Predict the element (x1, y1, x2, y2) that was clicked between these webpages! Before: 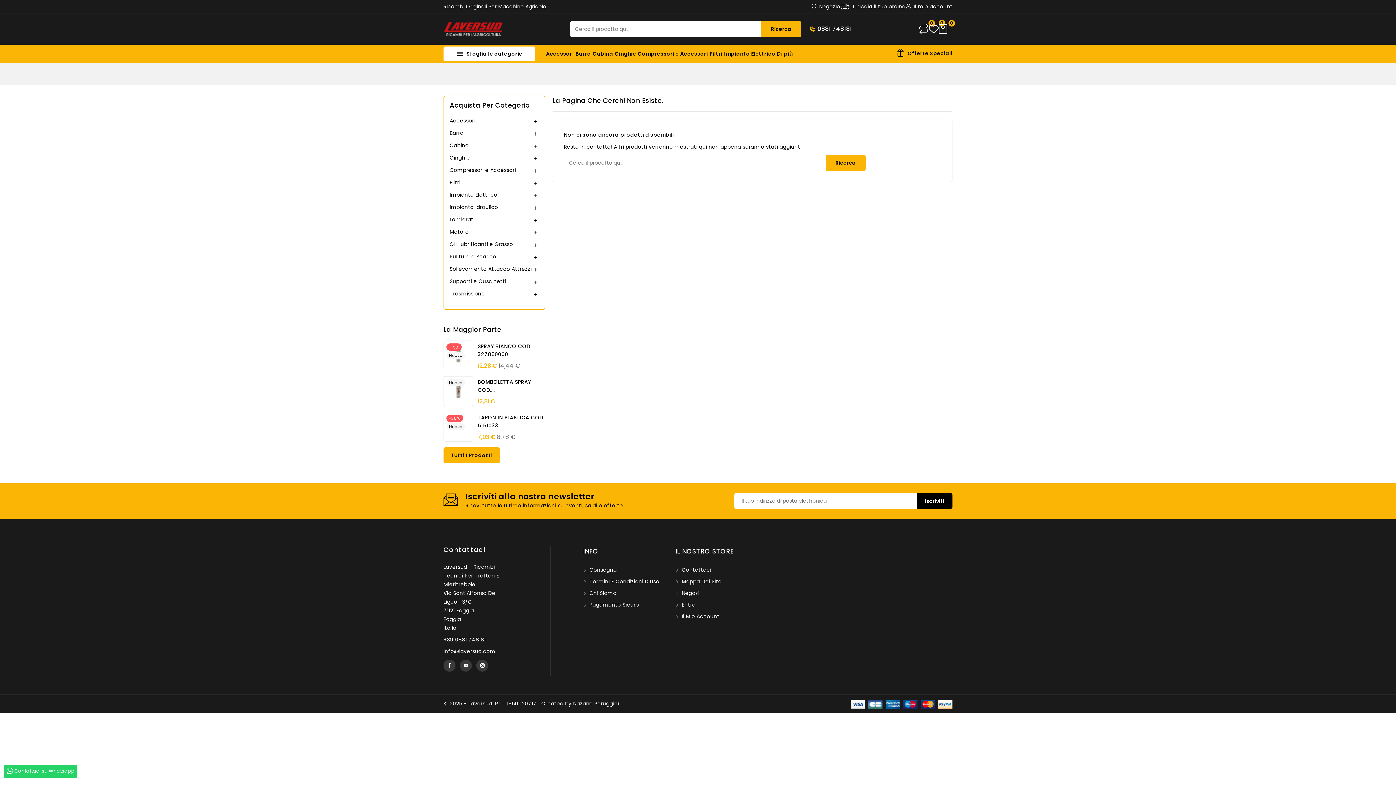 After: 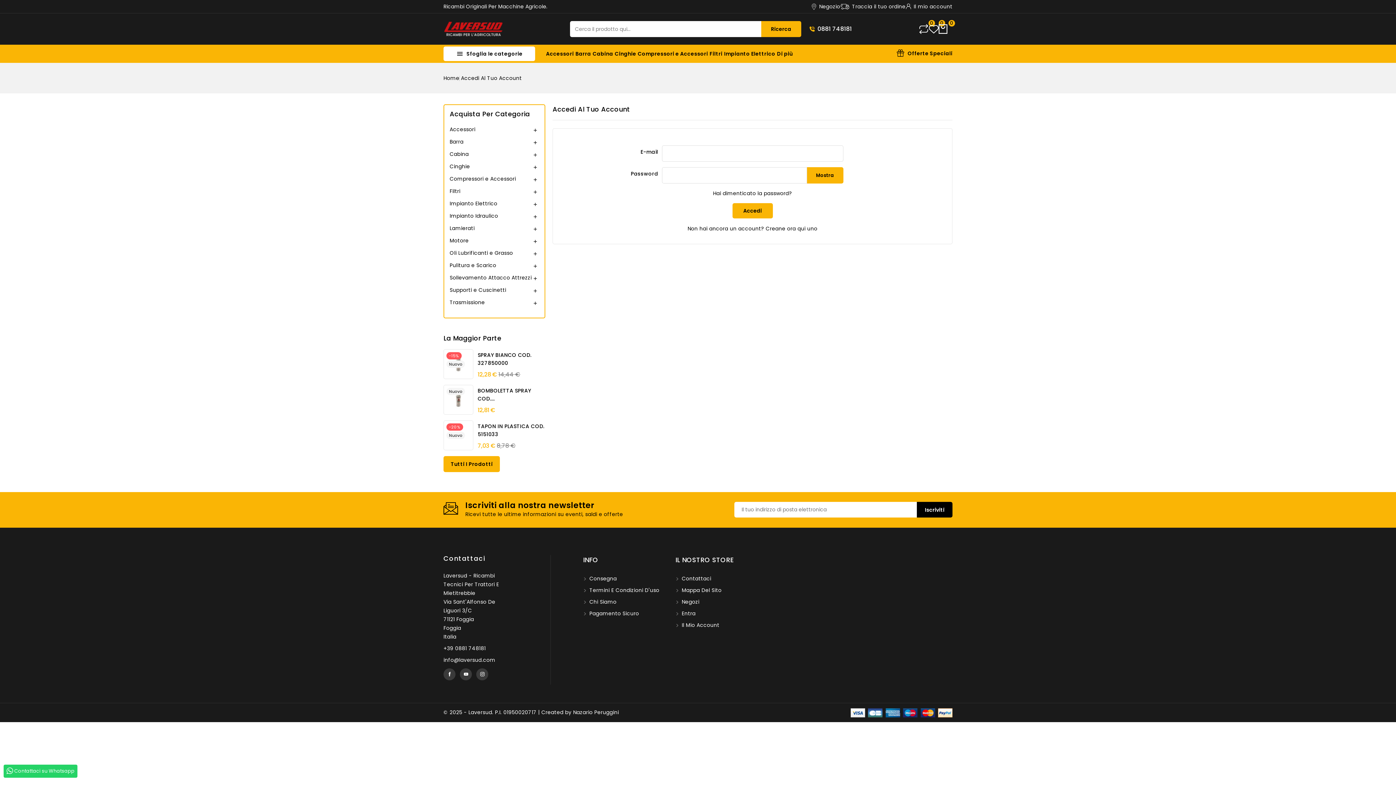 Action: bbox: (675, 613, 719, 620) label:  Il Mio Account